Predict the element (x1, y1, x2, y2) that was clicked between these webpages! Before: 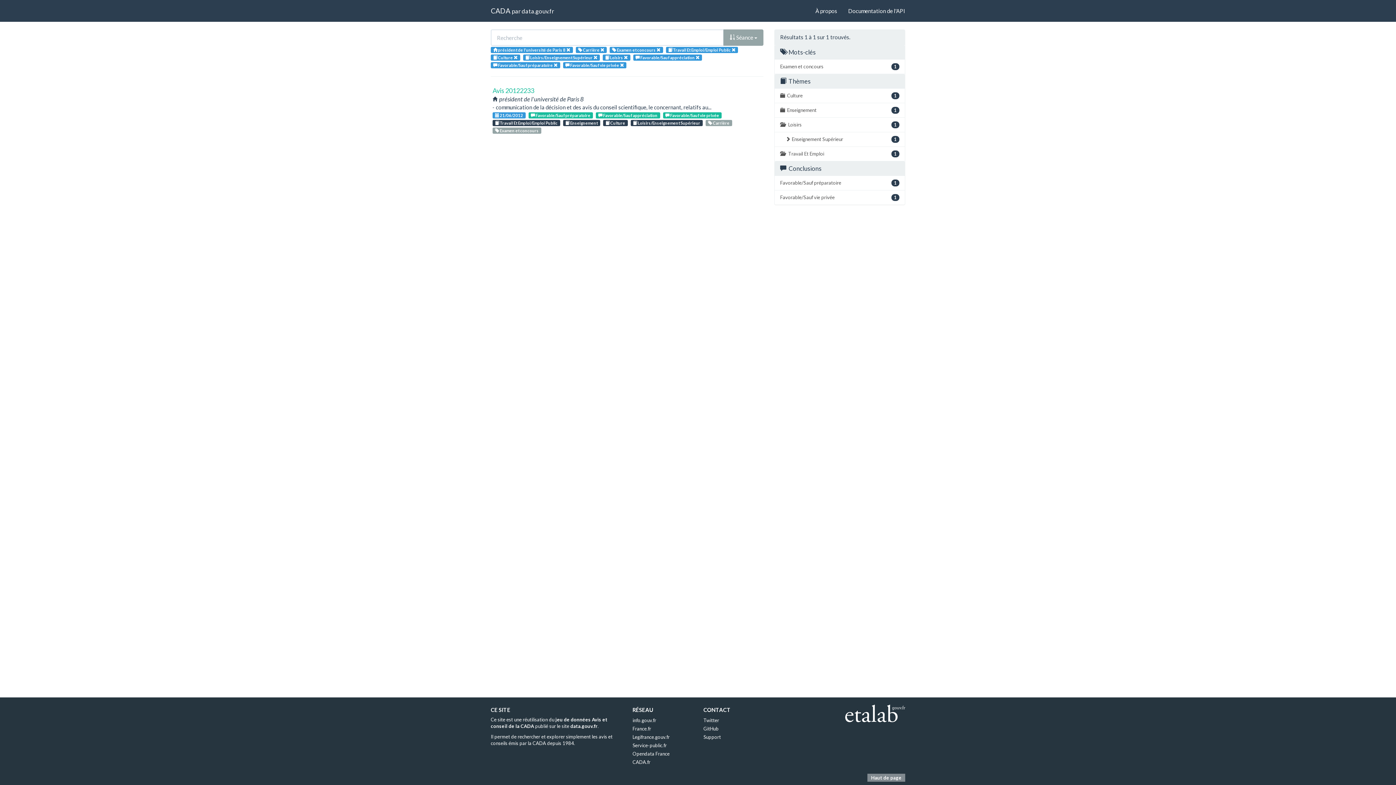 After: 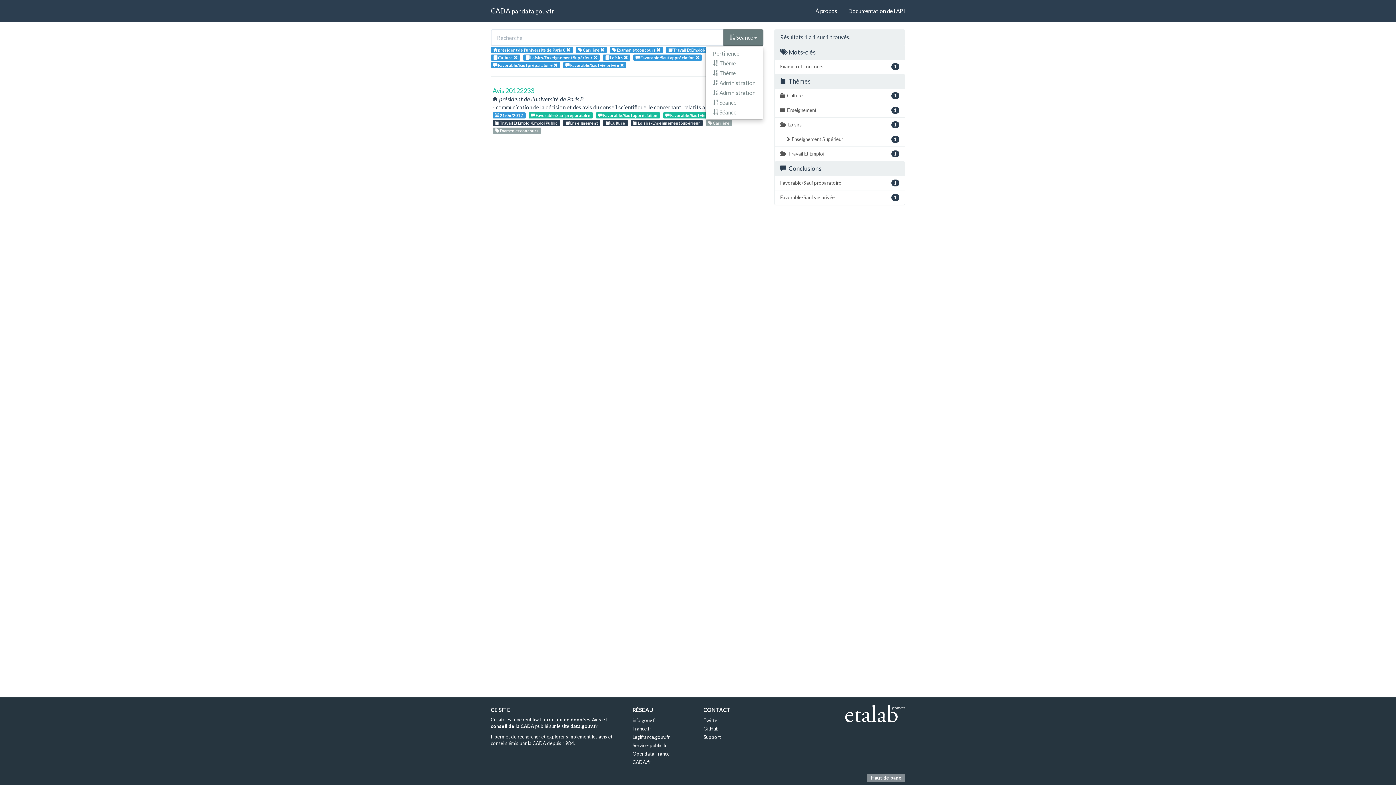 Action: label:  Séance  bbox: (723, 29, 763, 45)